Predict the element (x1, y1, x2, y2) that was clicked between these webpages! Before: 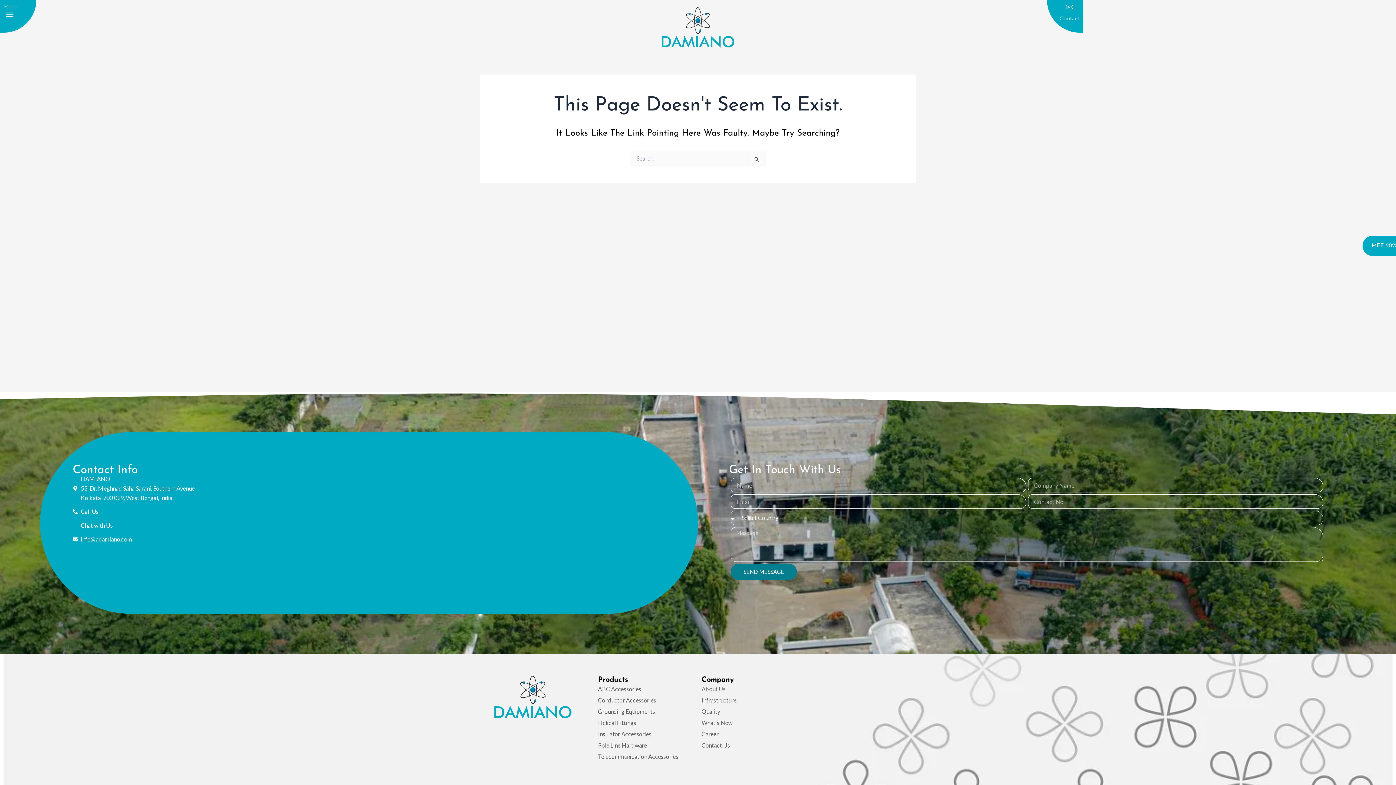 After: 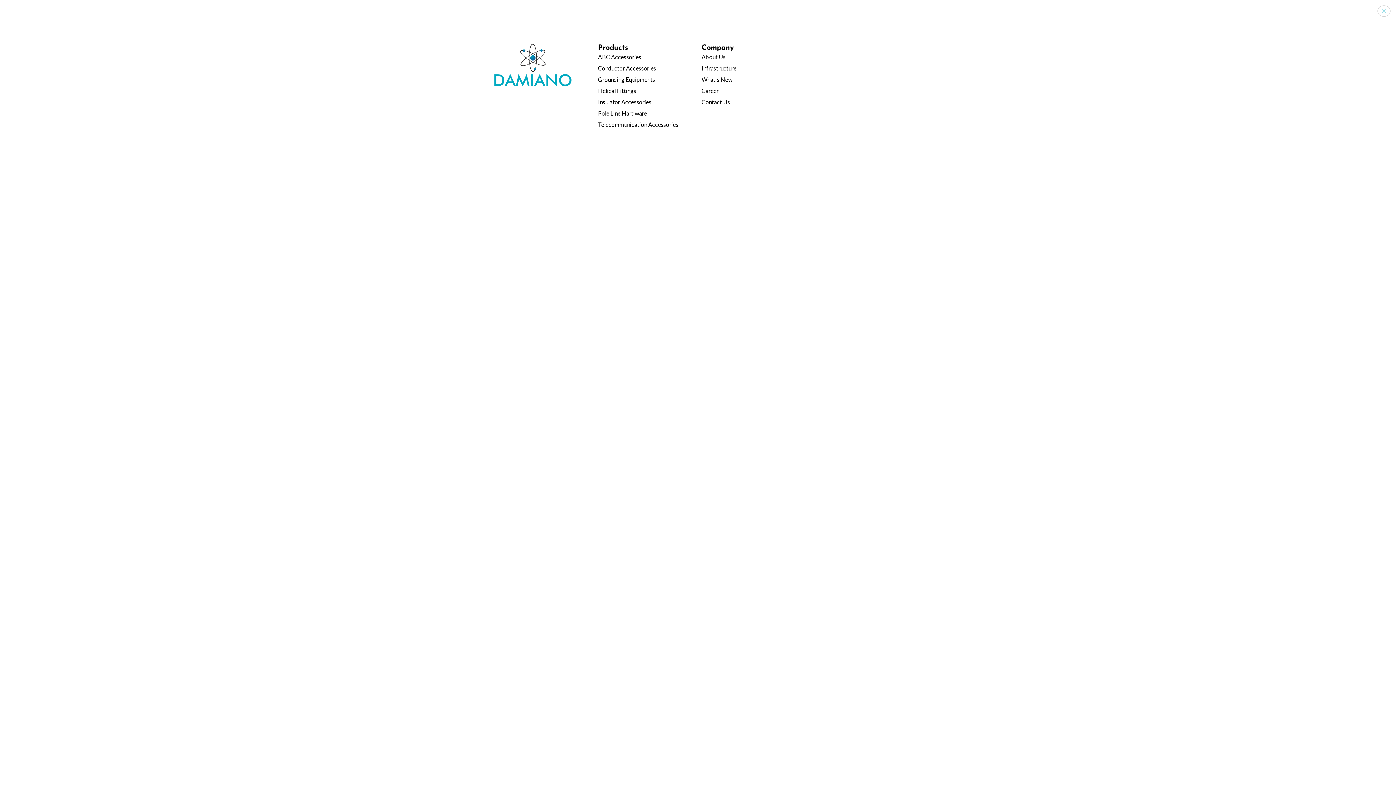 Action: label: offcanvas-menu bbox: (3, 9, 16, 20)